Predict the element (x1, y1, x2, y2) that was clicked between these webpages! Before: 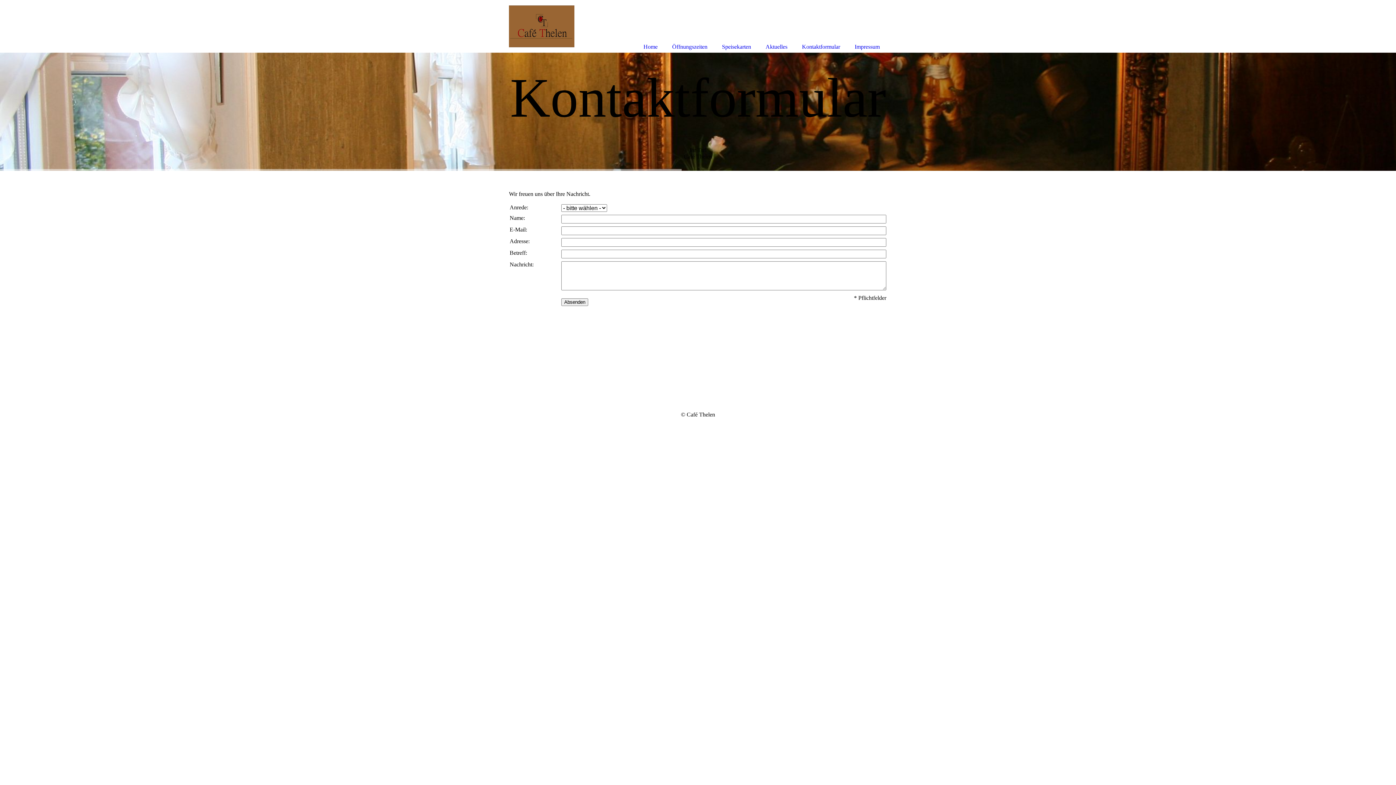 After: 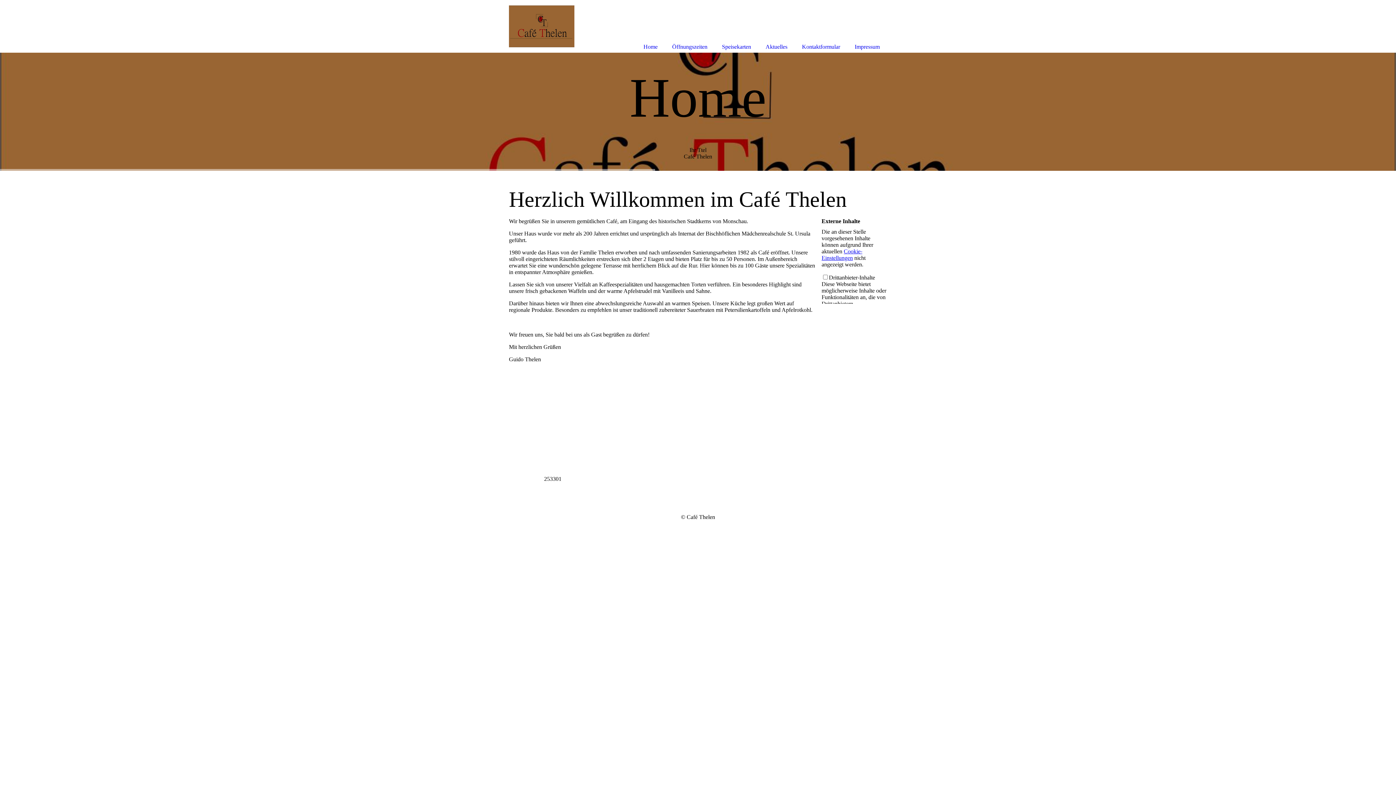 Action: label: Home bbox: (636, 0, 665, 52)